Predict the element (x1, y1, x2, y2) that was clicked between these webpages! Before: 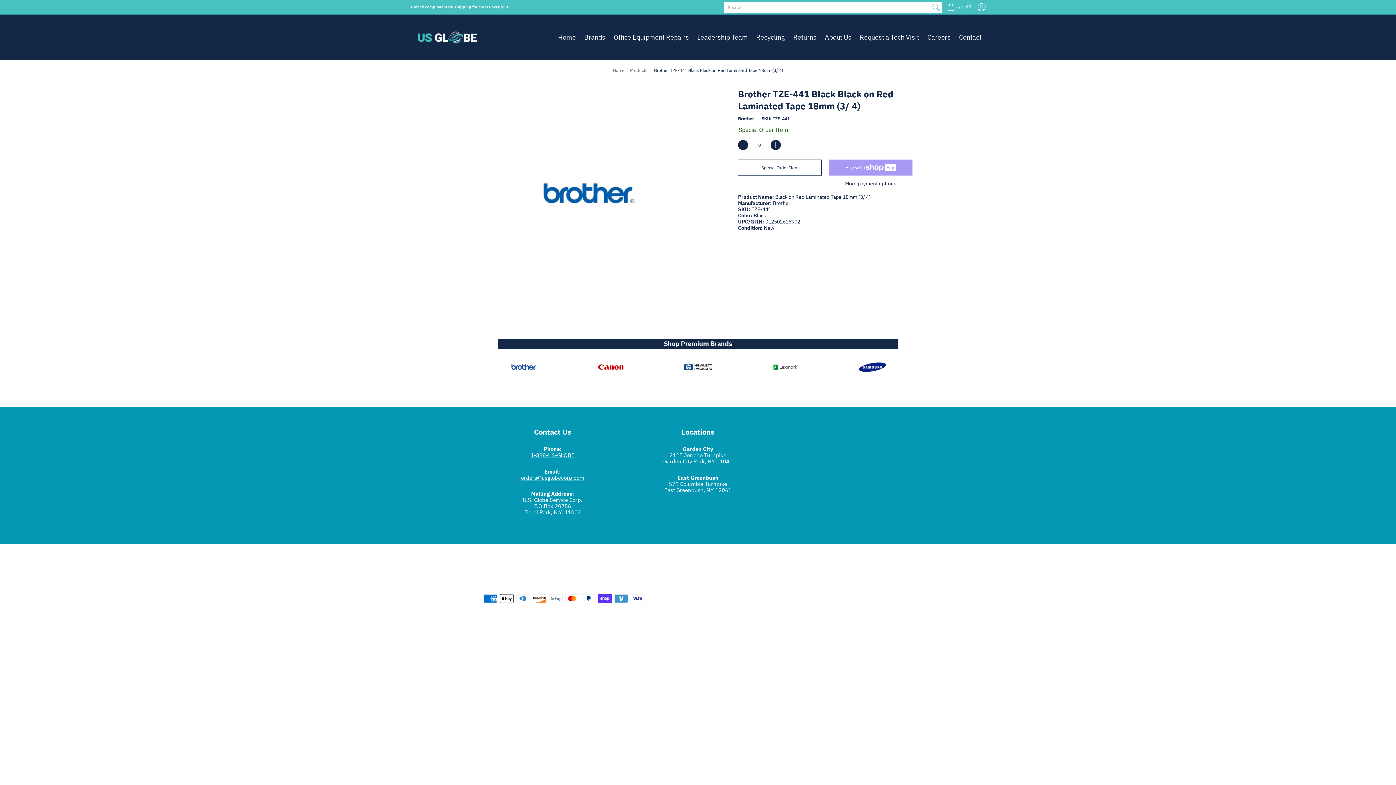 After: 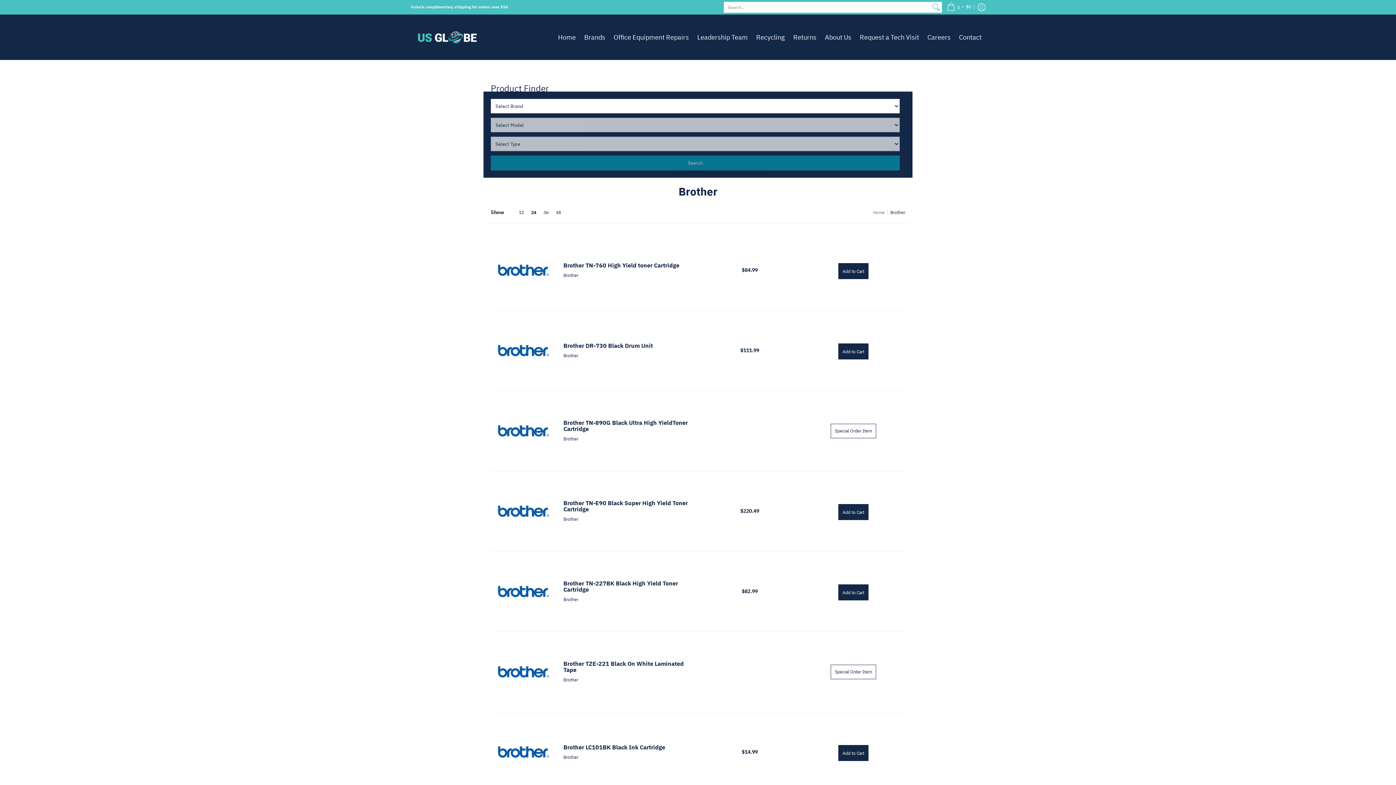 Action: bbox: (738, 115, 754, 121) label: Brother